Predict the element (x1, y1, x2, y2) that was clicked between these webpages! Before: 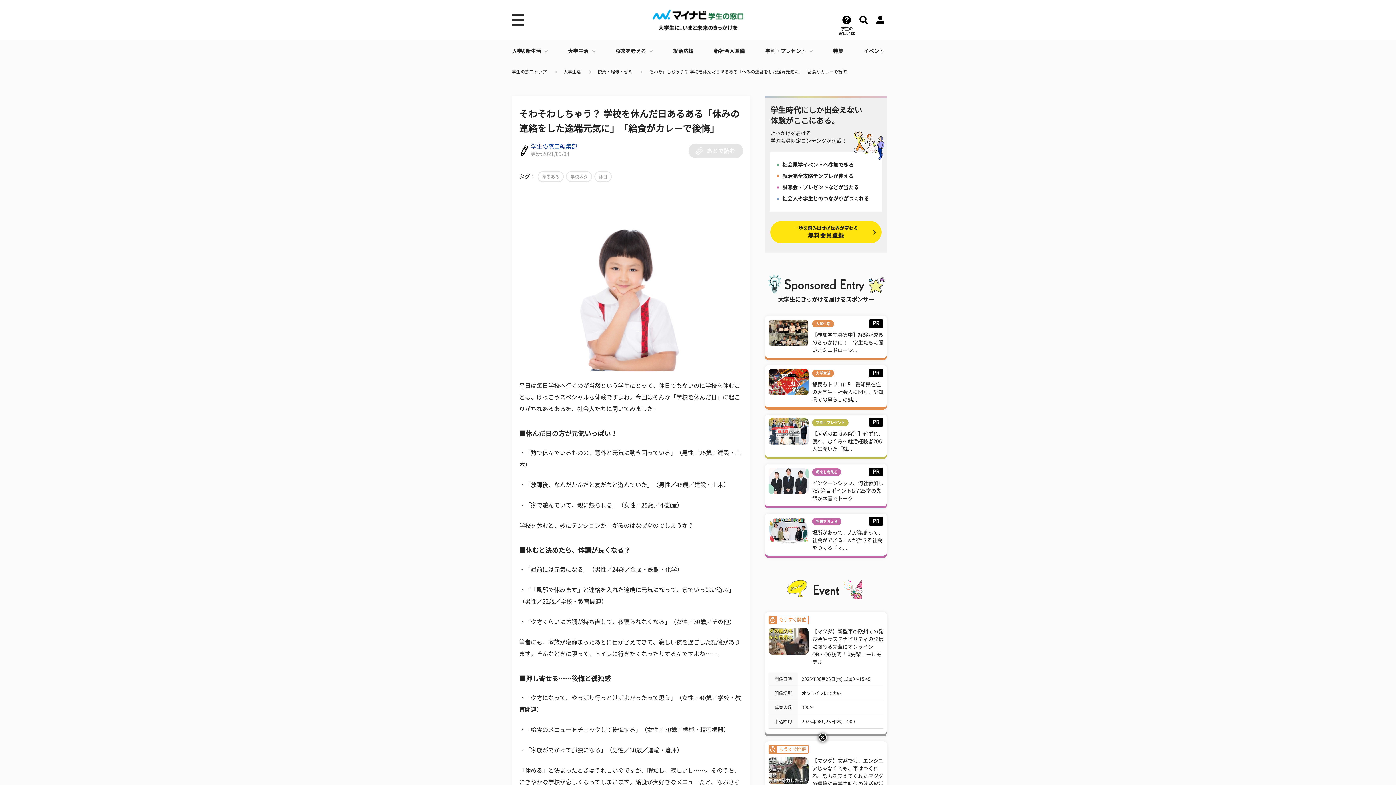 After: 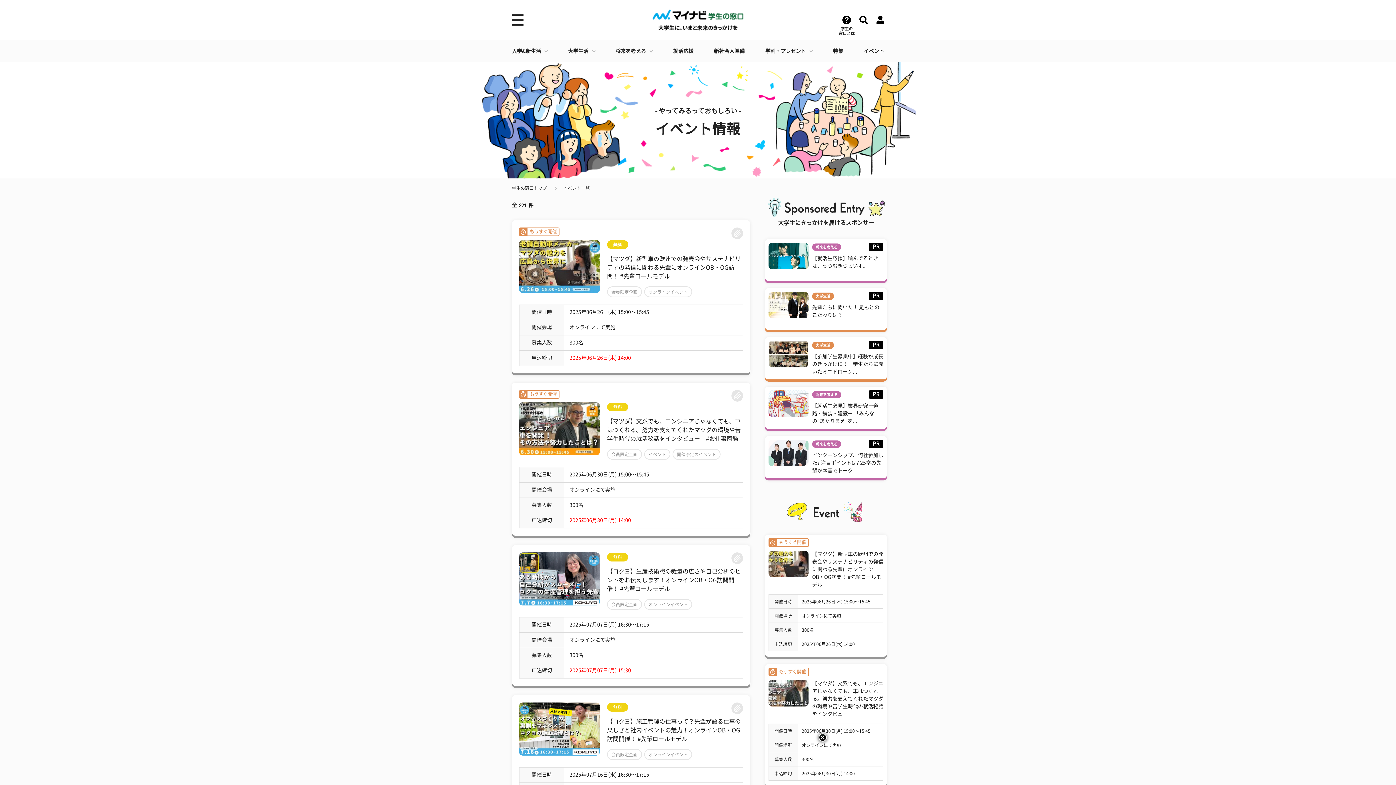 Action: label: イベント bbox: (863, 40, 884, 62)